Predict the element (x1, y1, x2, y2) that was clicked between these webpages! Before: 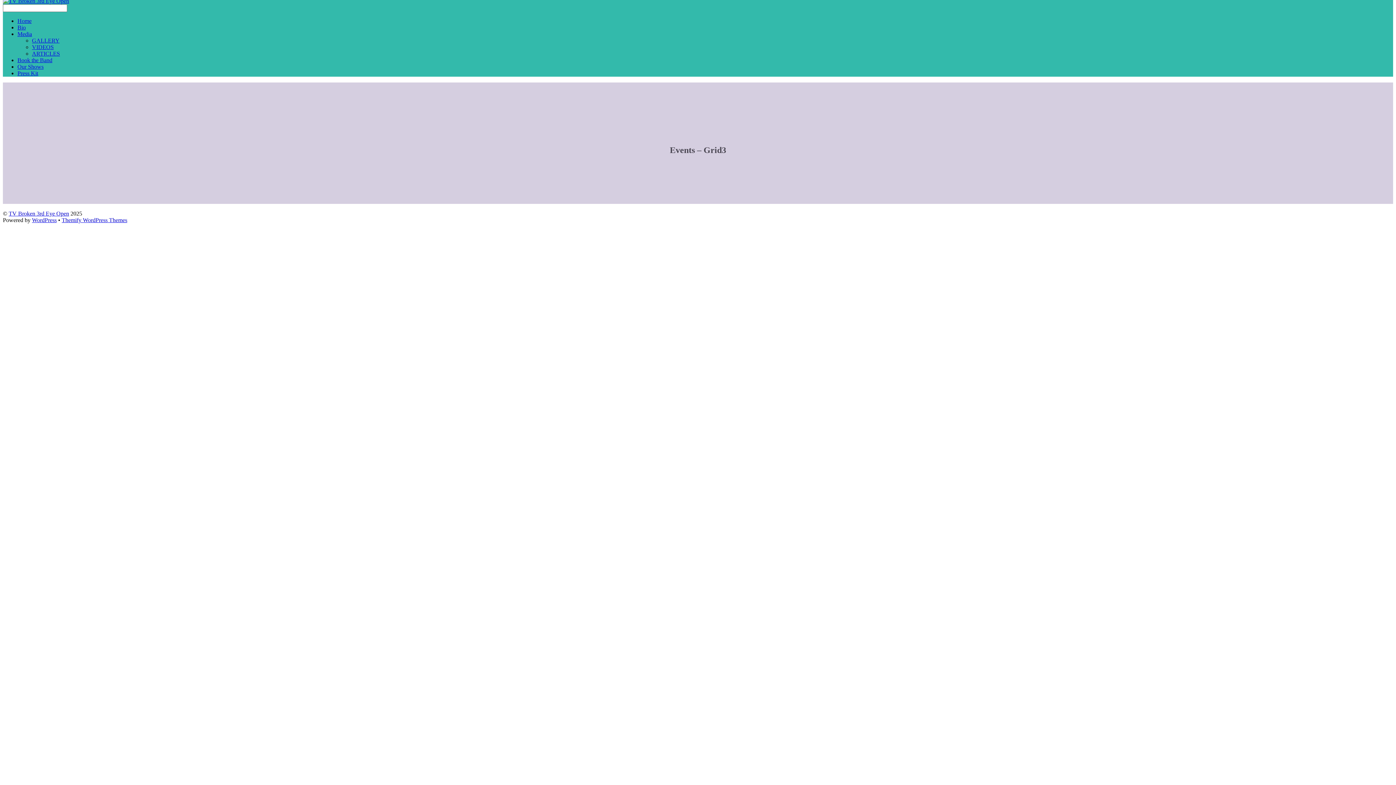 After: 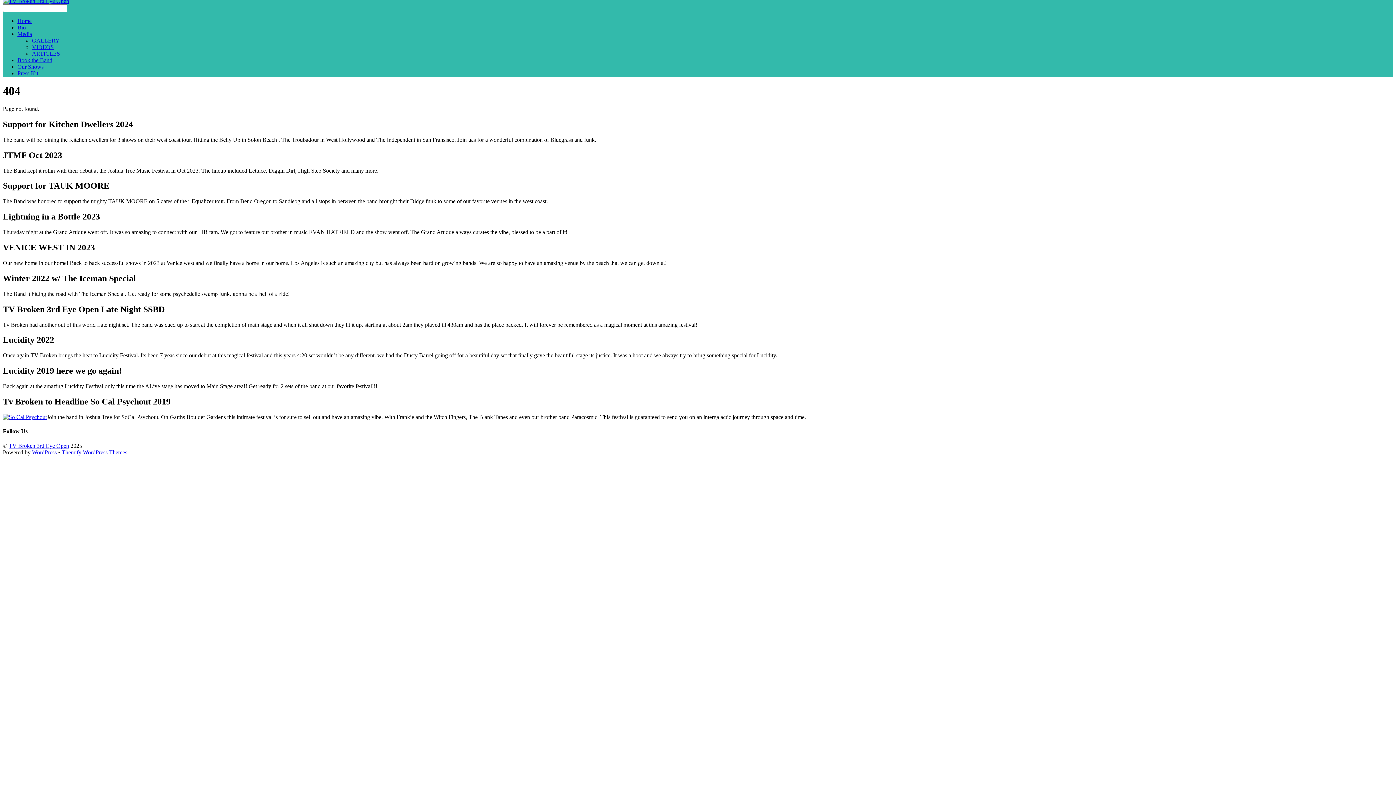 Action: bbox: (2, -2, 69, 4)